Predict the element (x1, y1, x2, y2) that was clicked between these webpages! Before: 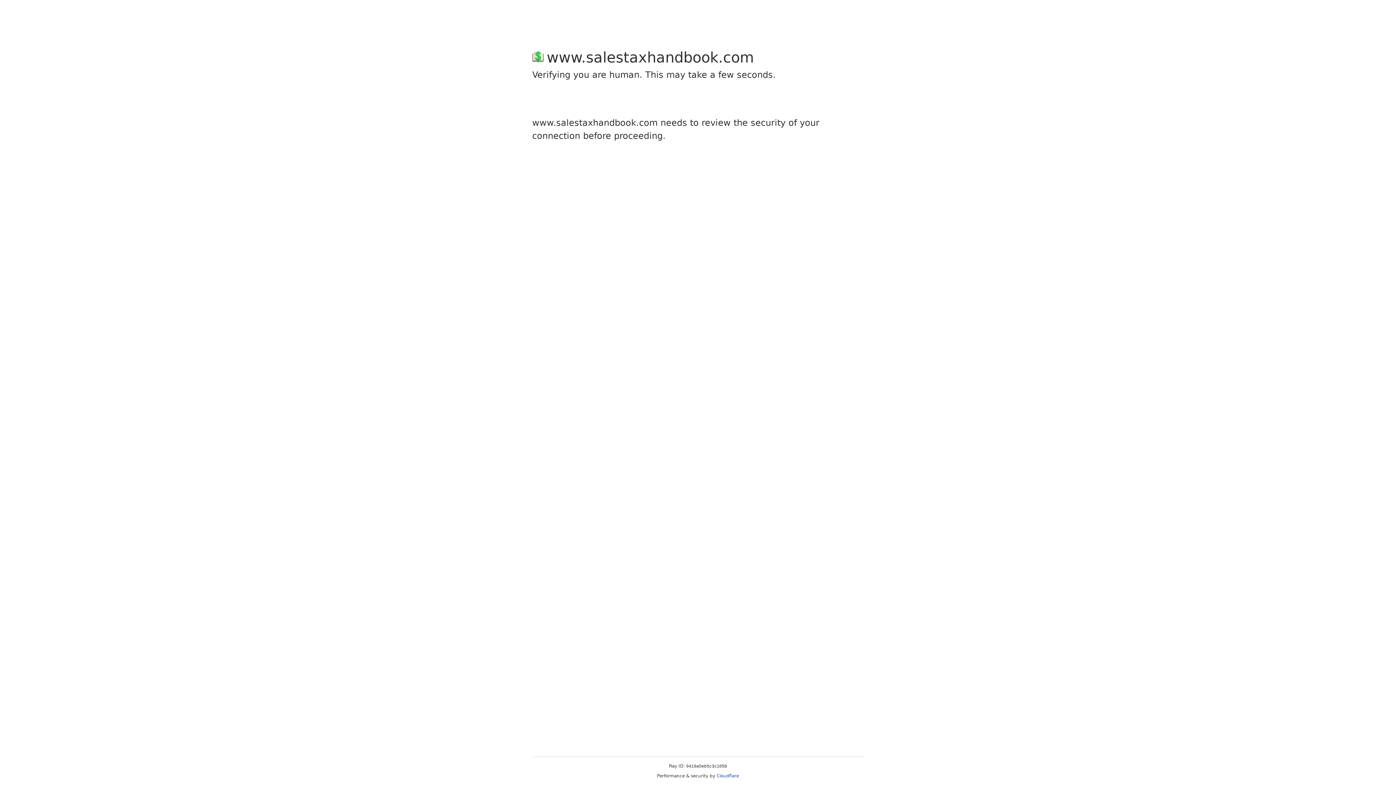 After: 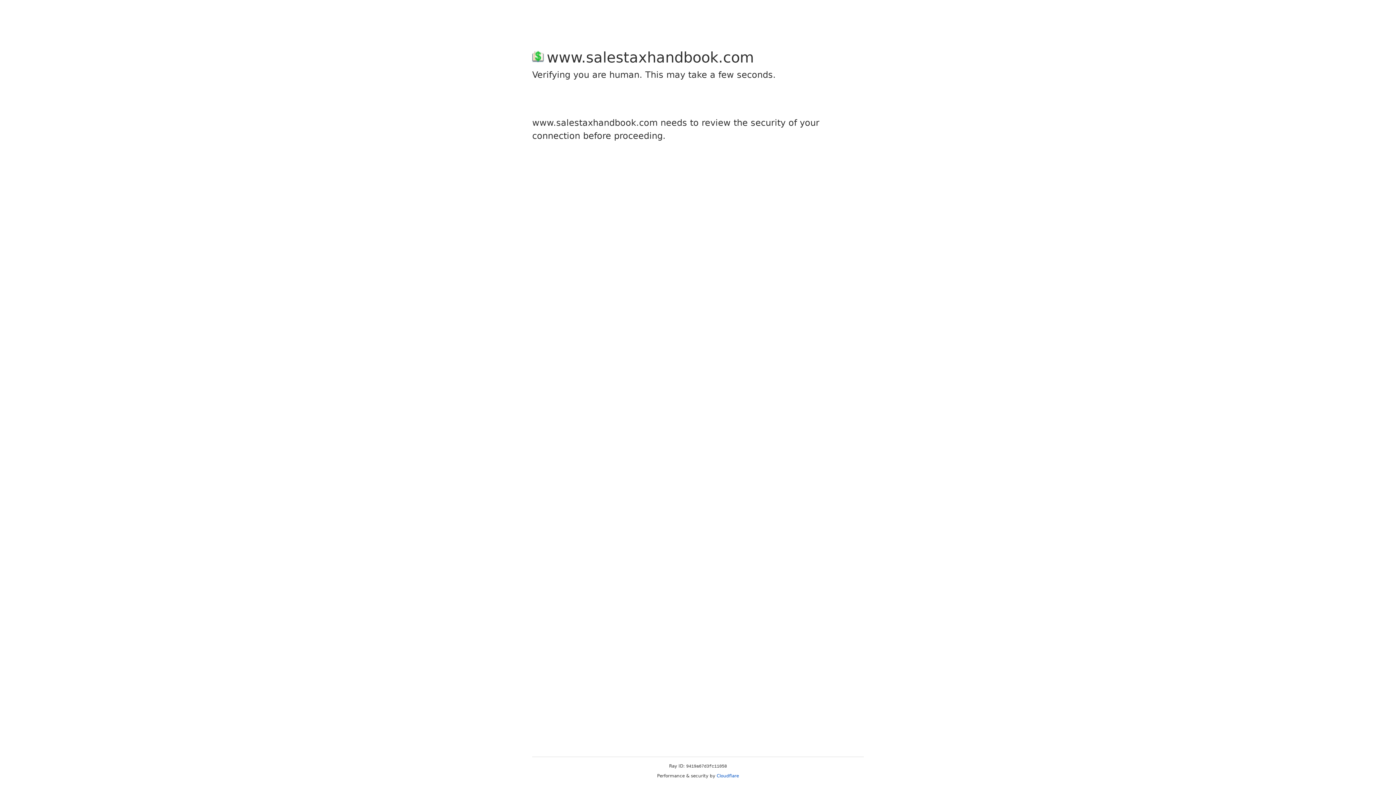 Action: label: Cloudflare bbox: (716, 773, 739, 778)